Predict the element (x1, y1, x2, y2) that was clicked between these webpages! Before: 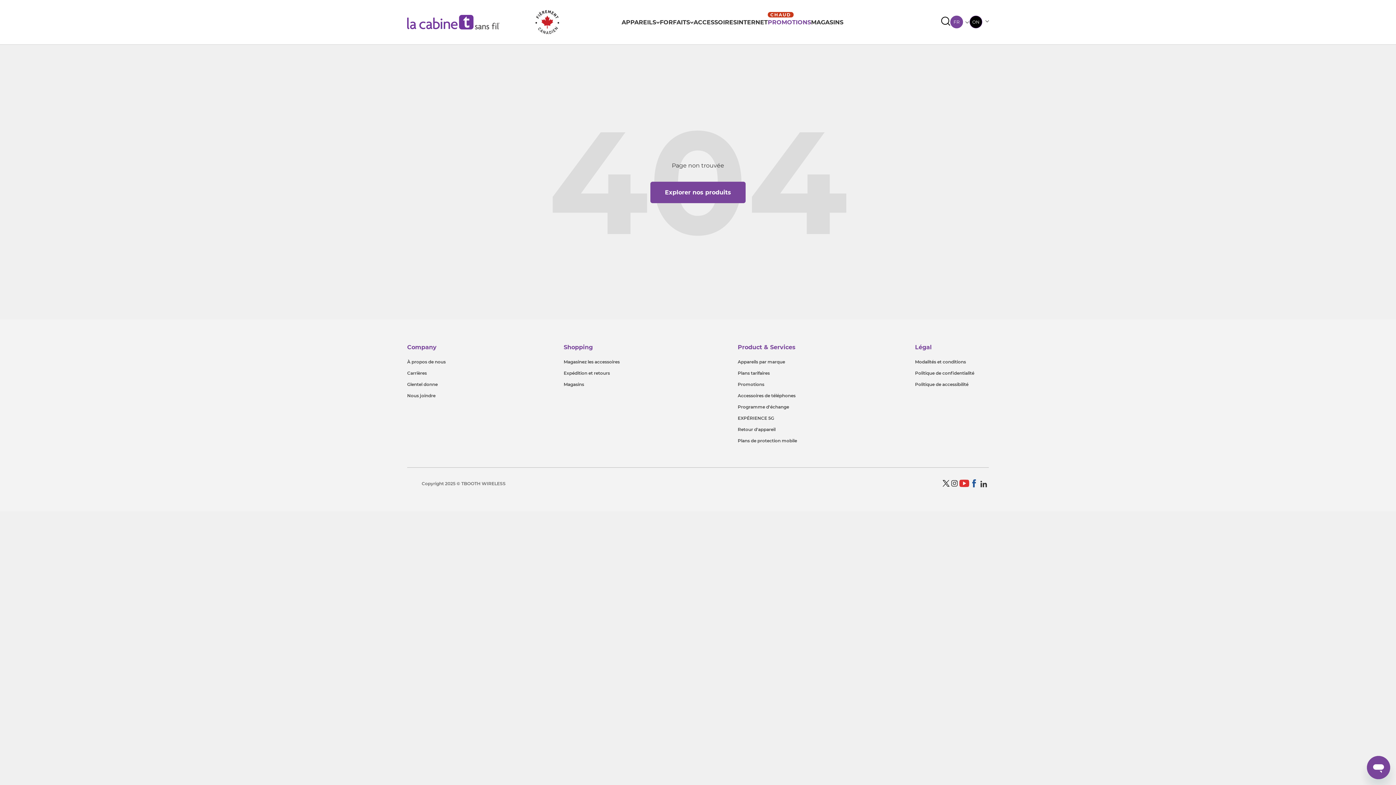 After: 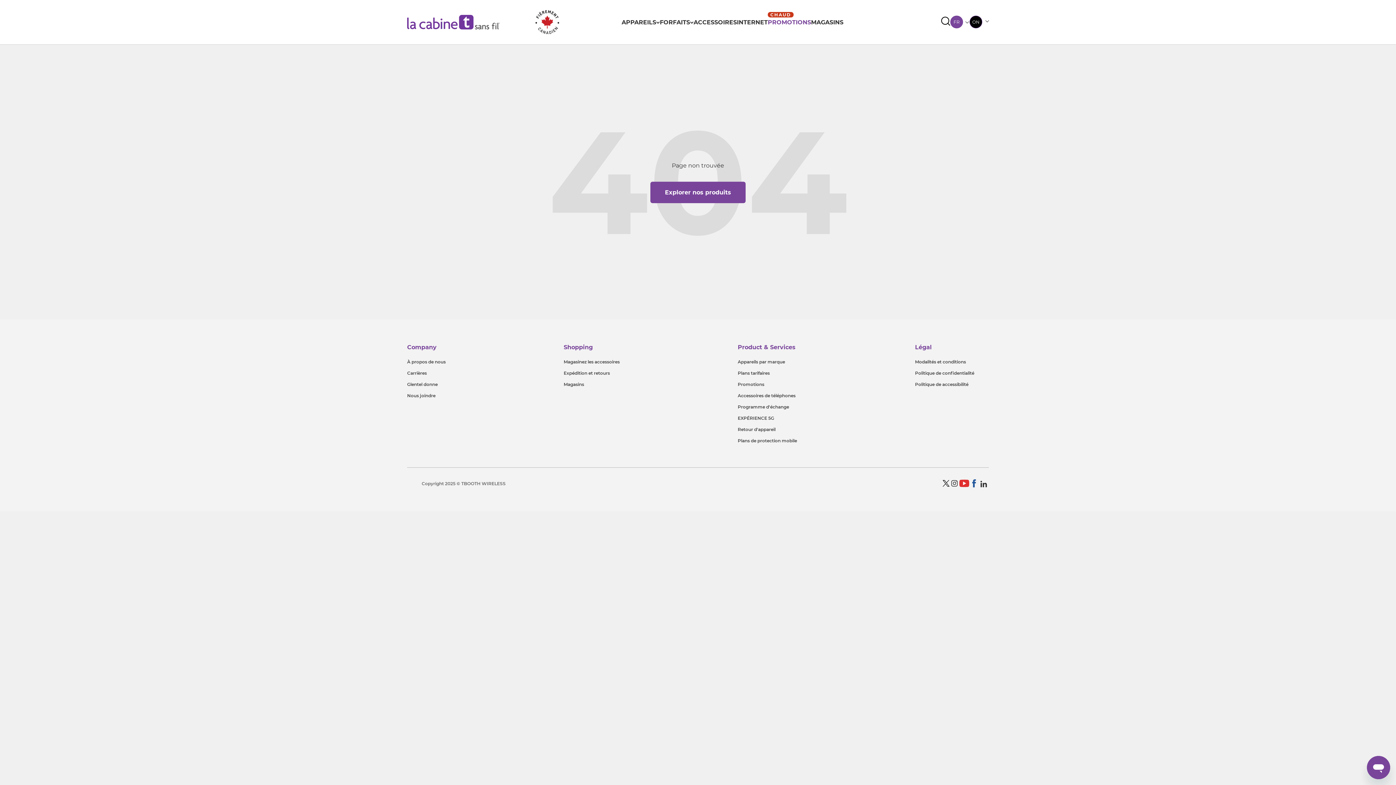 Action: bbox: (959, 482, 969, 489) label: Nous suivre sur YouTube